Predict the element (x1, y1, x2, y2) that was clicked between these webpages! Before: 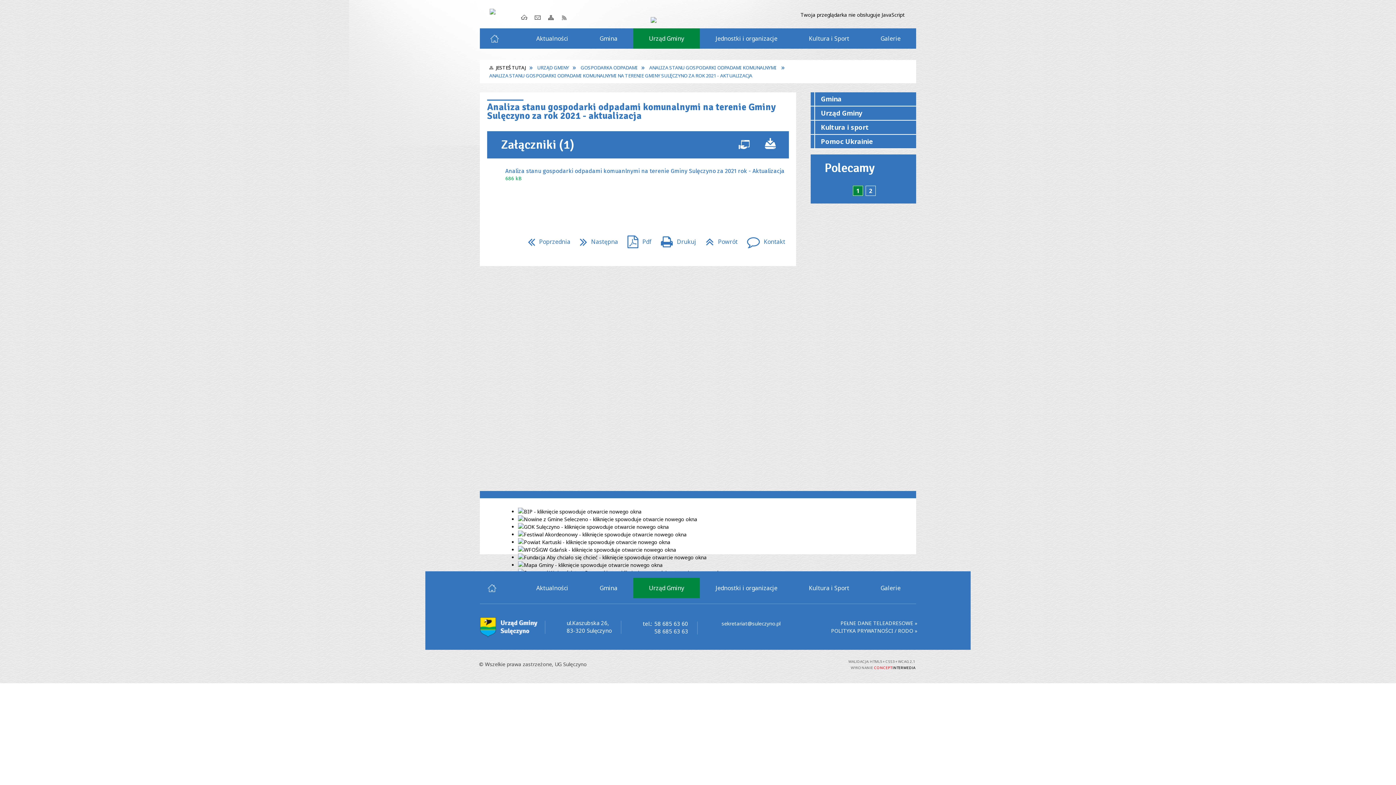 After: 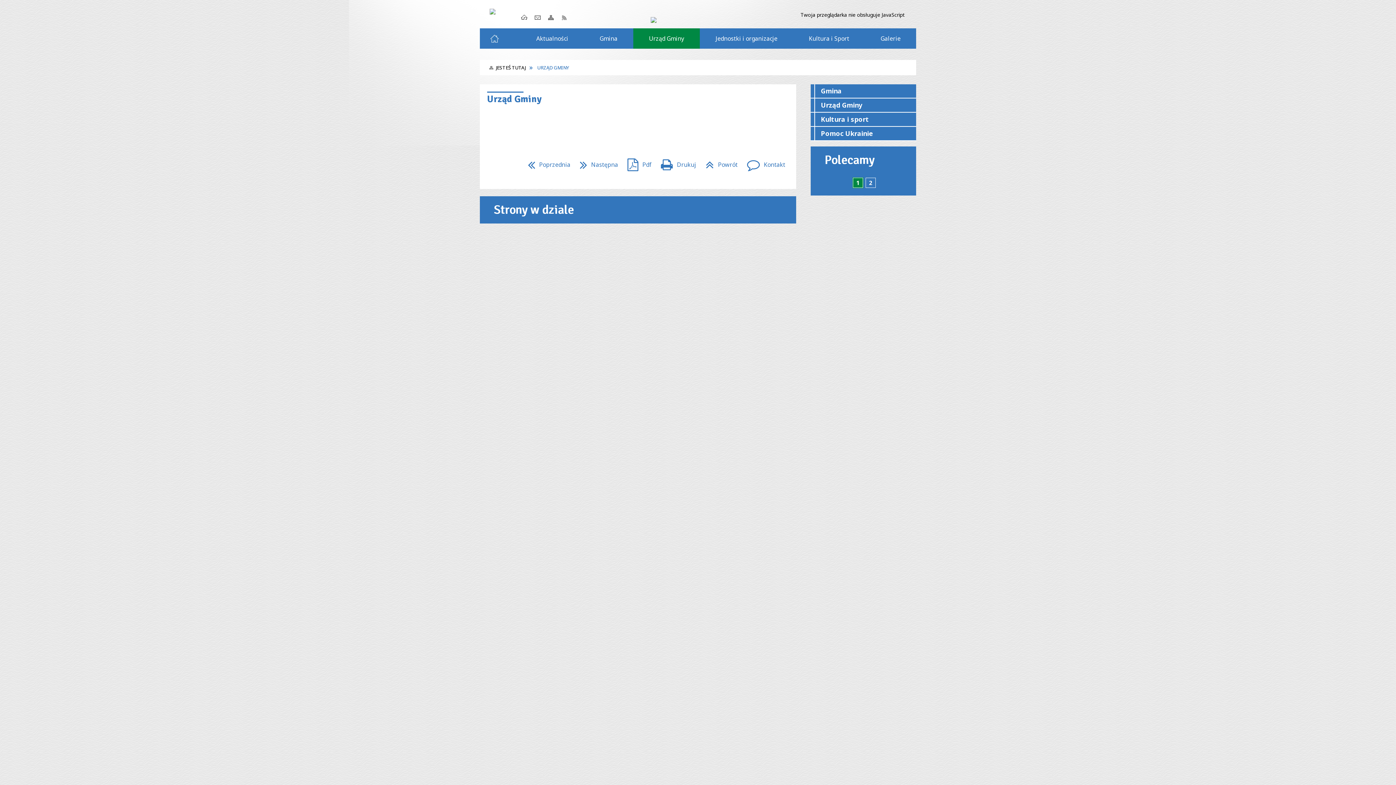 Action: bbox: (814, 106, 916, 120) label: Urząd Gminy